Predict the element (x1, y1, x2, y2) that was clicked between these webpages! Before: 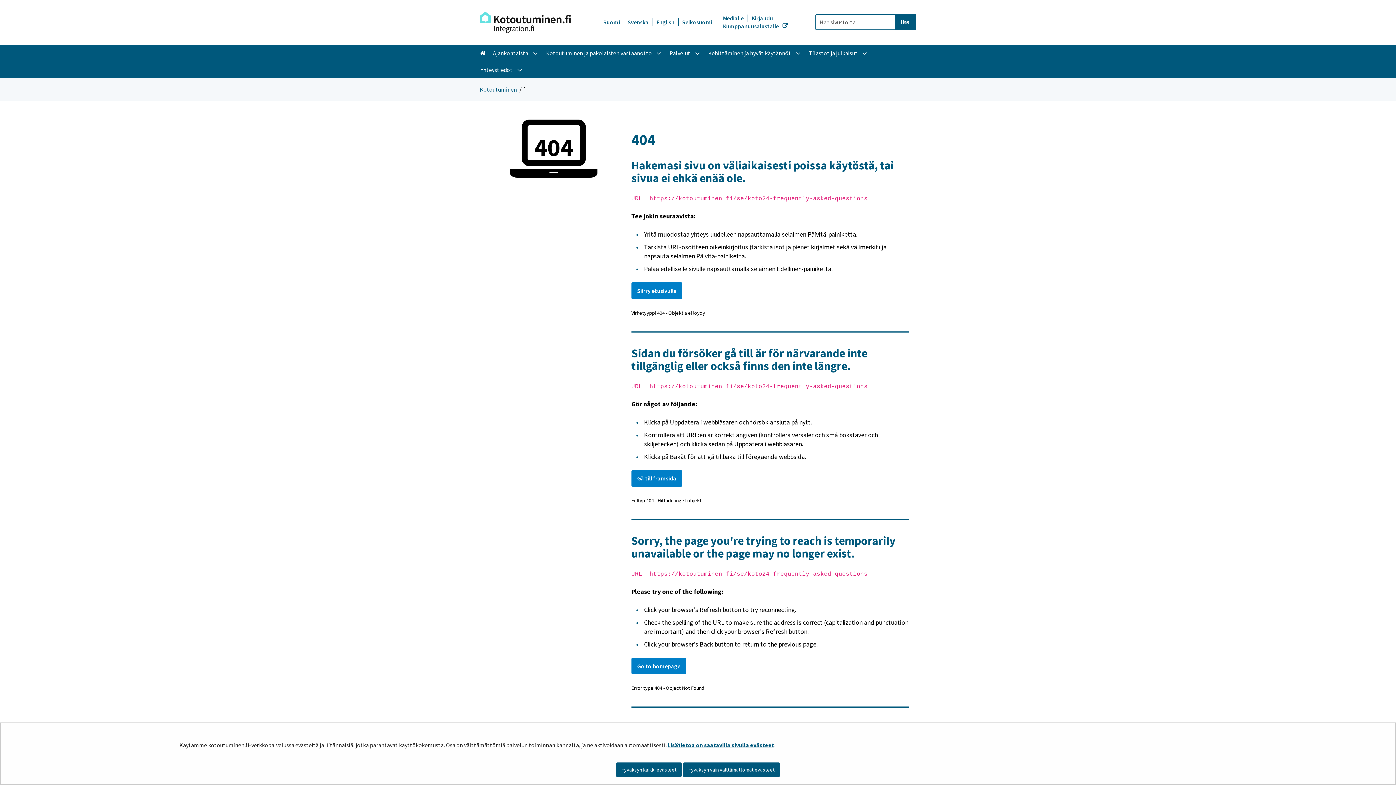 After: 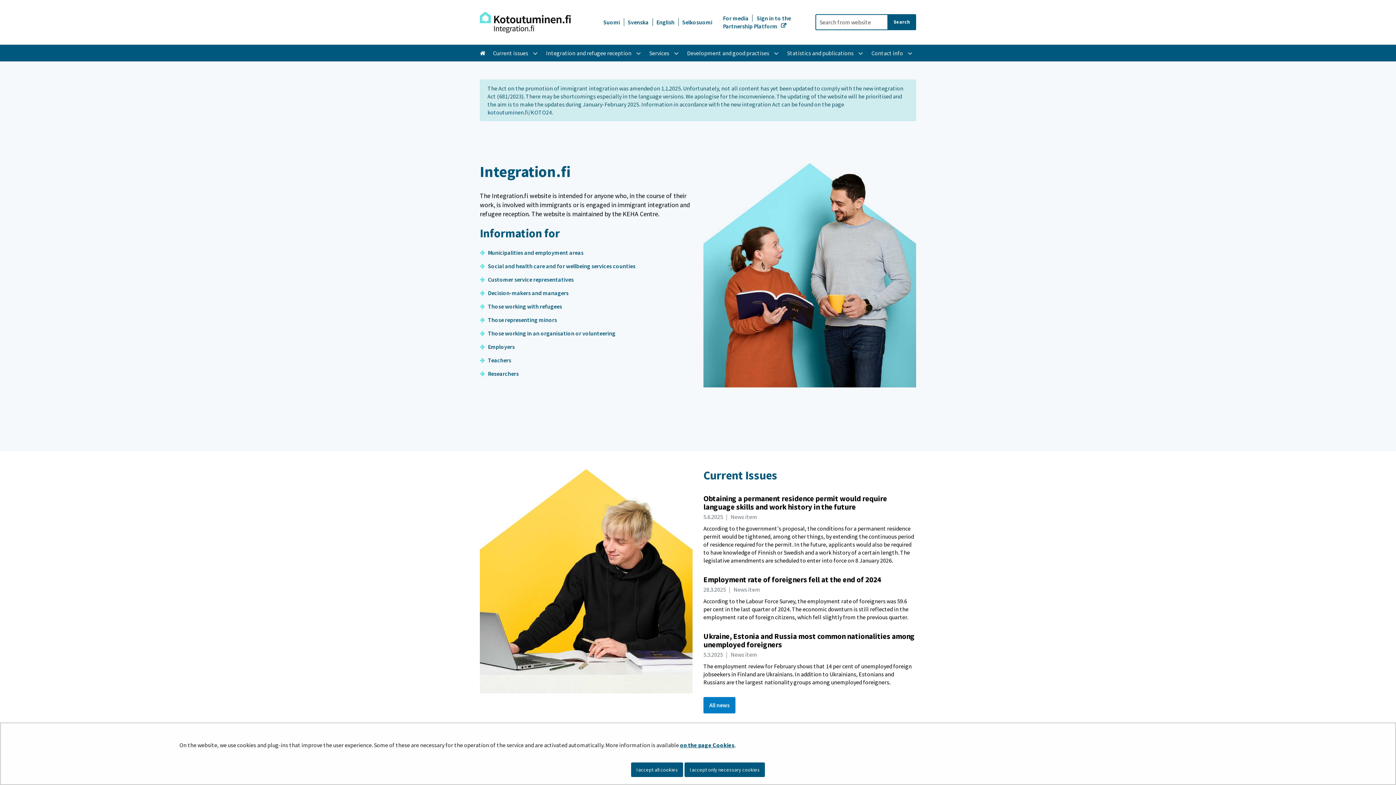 Action: label: Go to homepage bbox: (631, 658, 686, 674)